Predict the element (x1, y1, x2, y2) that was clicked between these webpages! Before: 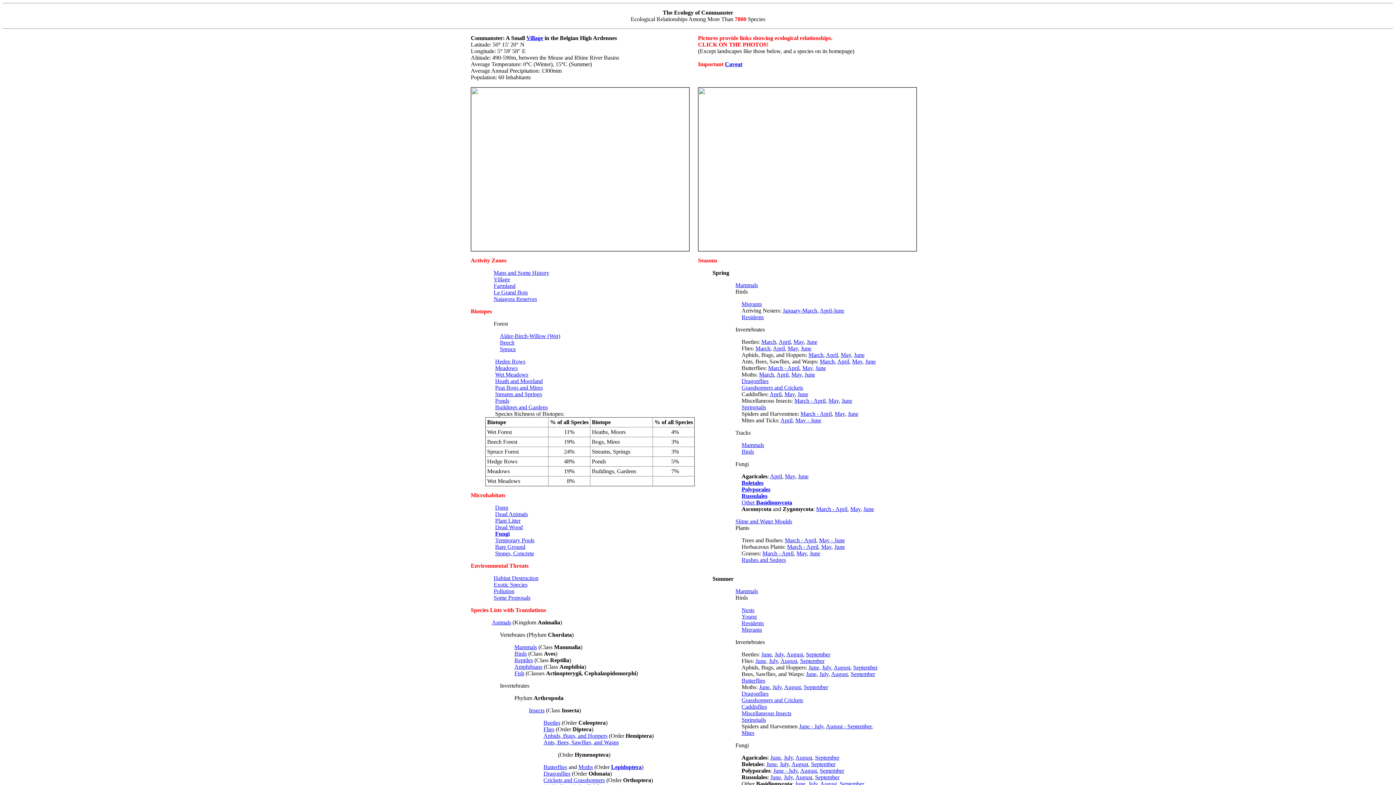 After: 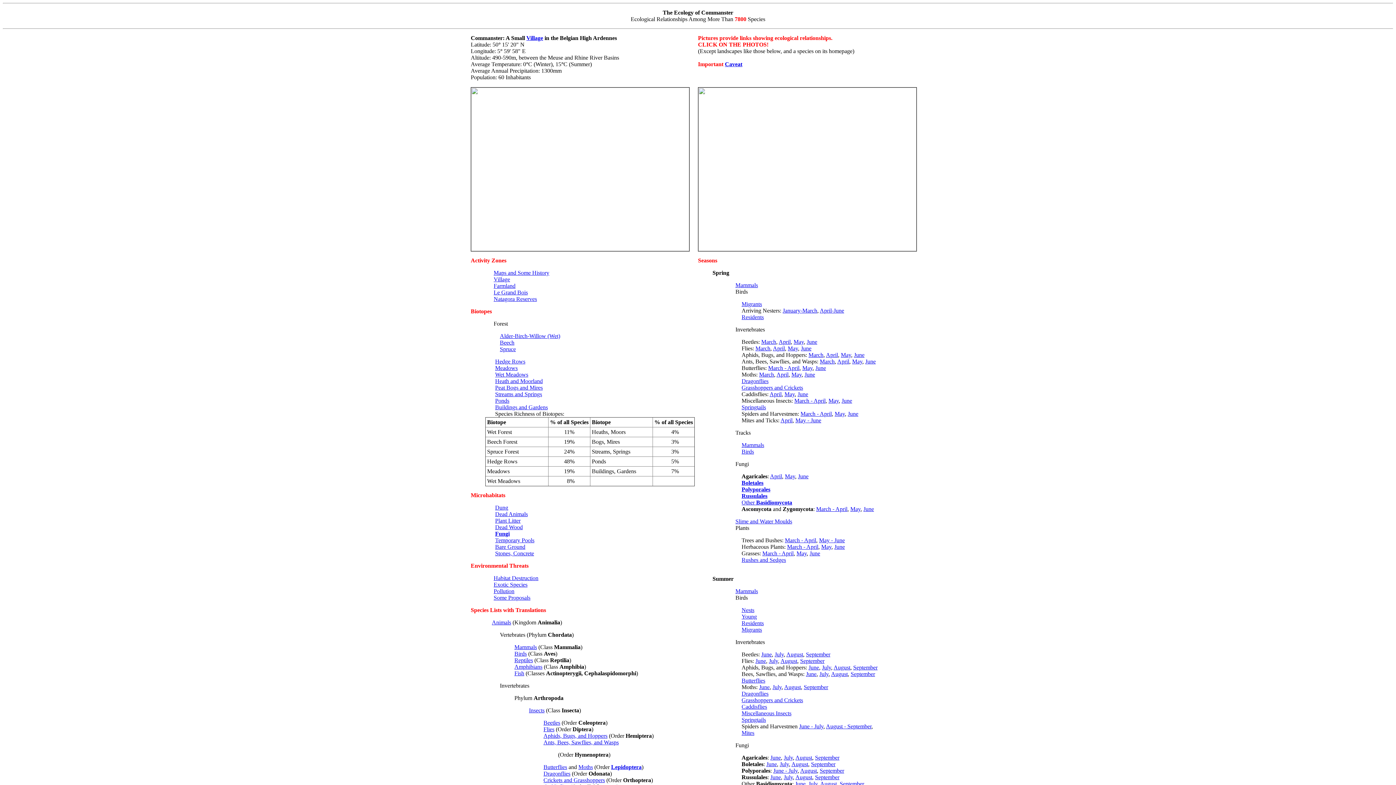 Action: bbox: (725, 61, 742, 67) label: Caveat